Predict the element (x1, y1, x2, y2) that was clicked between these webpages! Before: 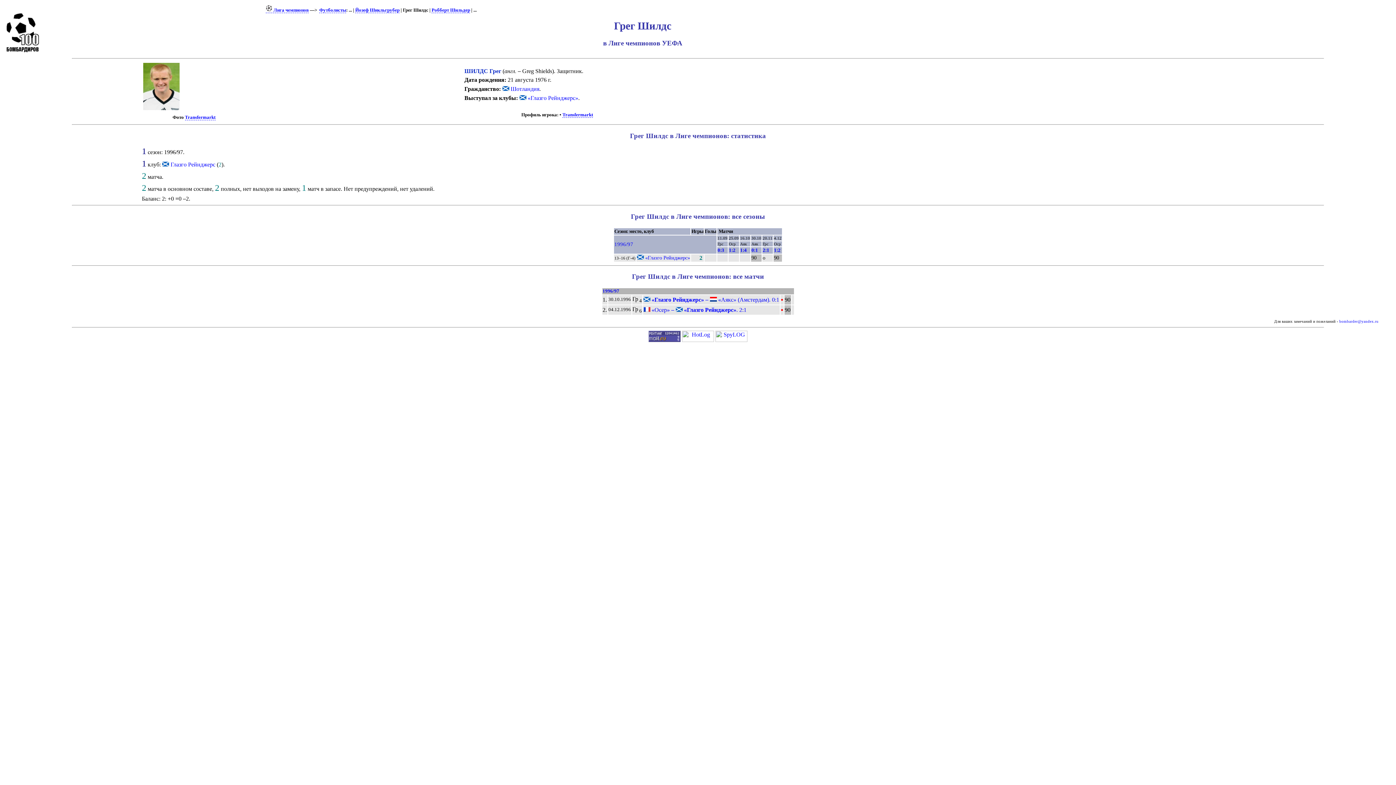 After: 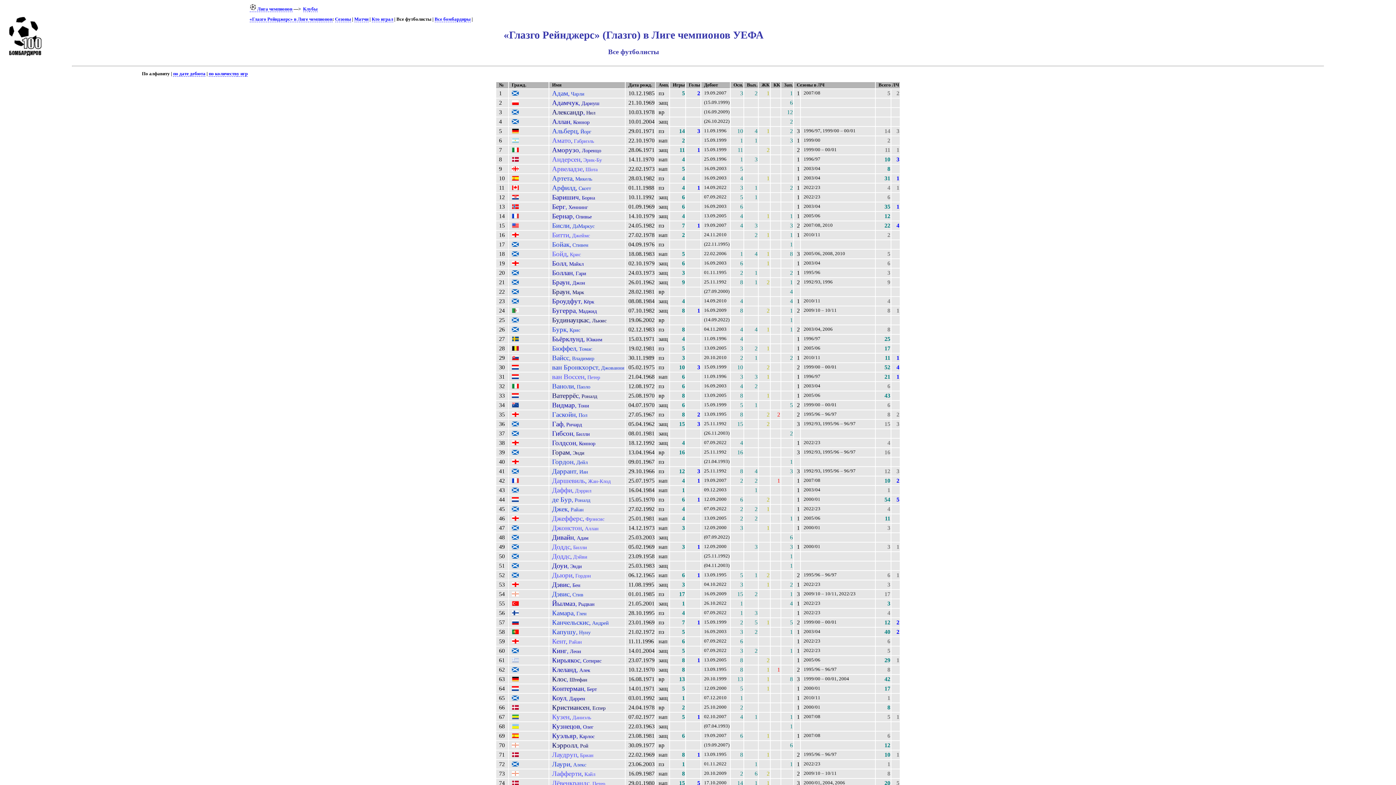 Action: bbox: (170, 161, 215, 167) label: Глазго Рейнджерс